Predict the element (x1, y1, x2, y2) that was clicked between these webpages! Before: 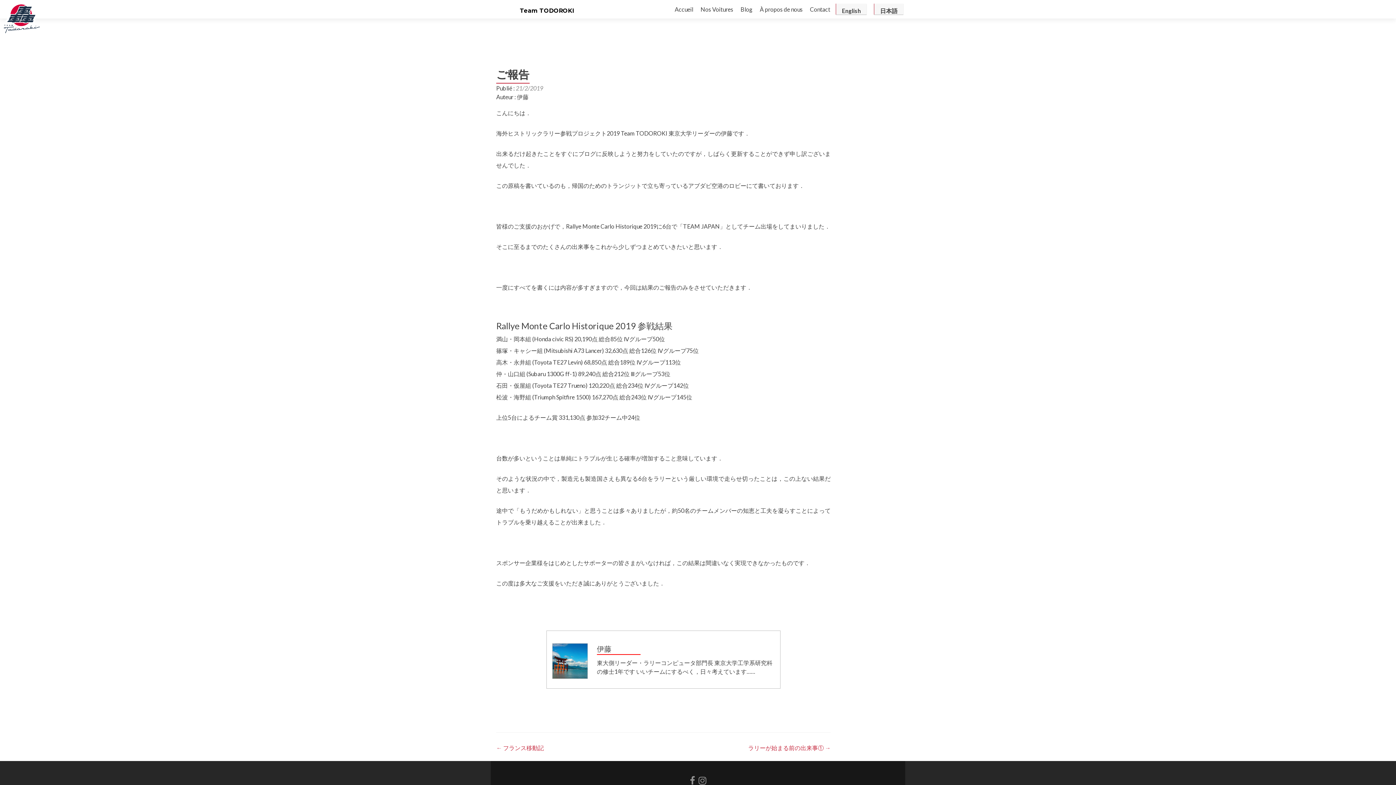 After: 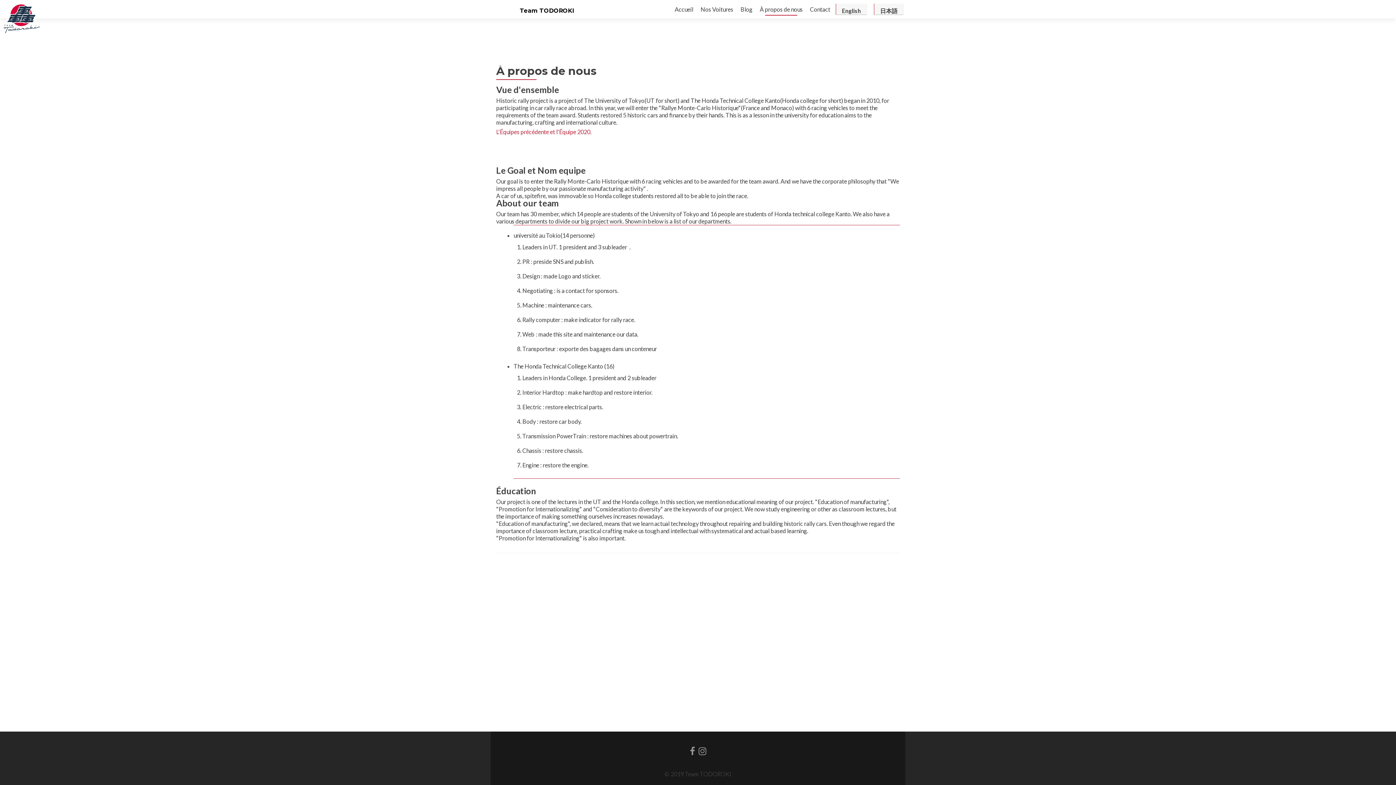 Action: label: À propos de nous bbox: (760, 2, 802, 15)